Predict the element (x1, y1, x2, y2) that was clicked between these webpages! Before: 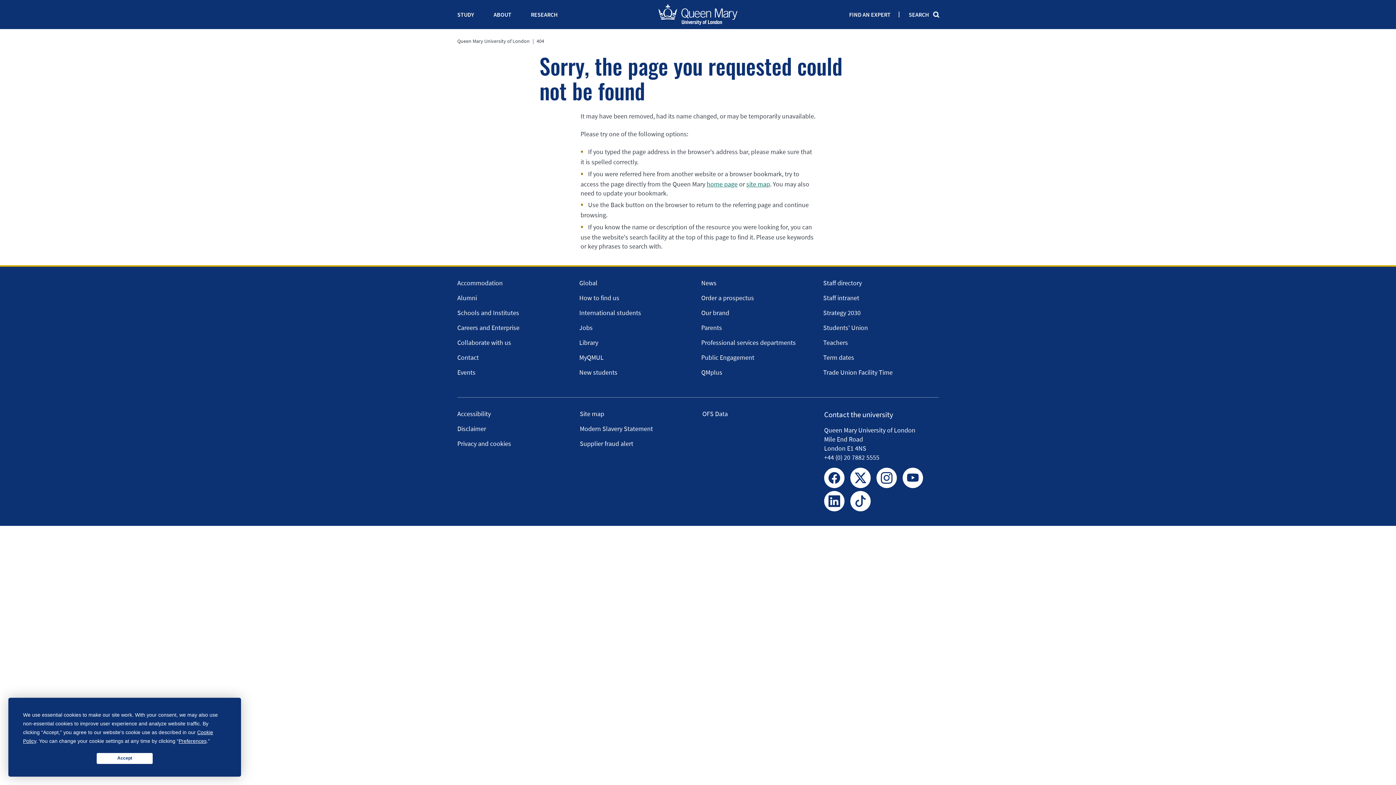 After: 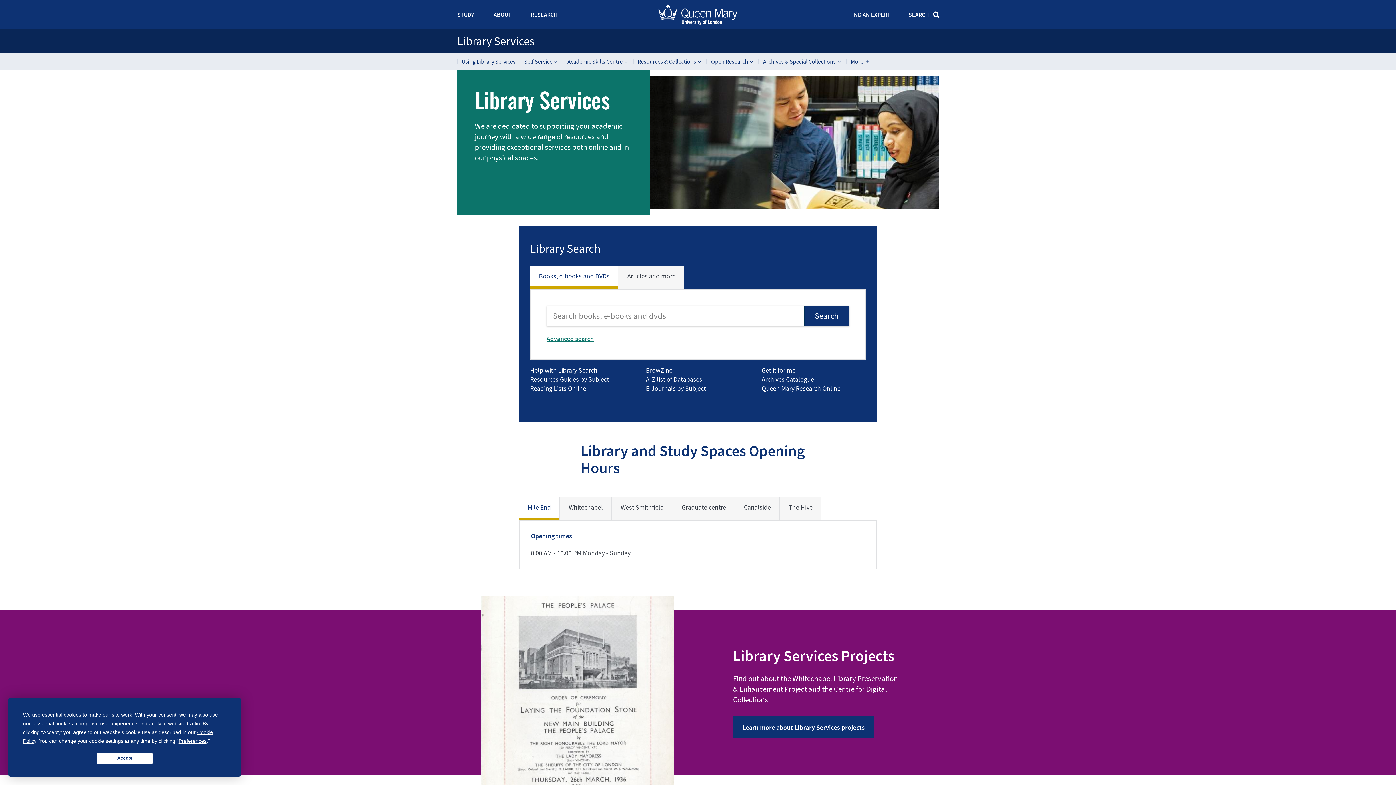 Action: bbox: (579, 338, 598, 347) label: Library